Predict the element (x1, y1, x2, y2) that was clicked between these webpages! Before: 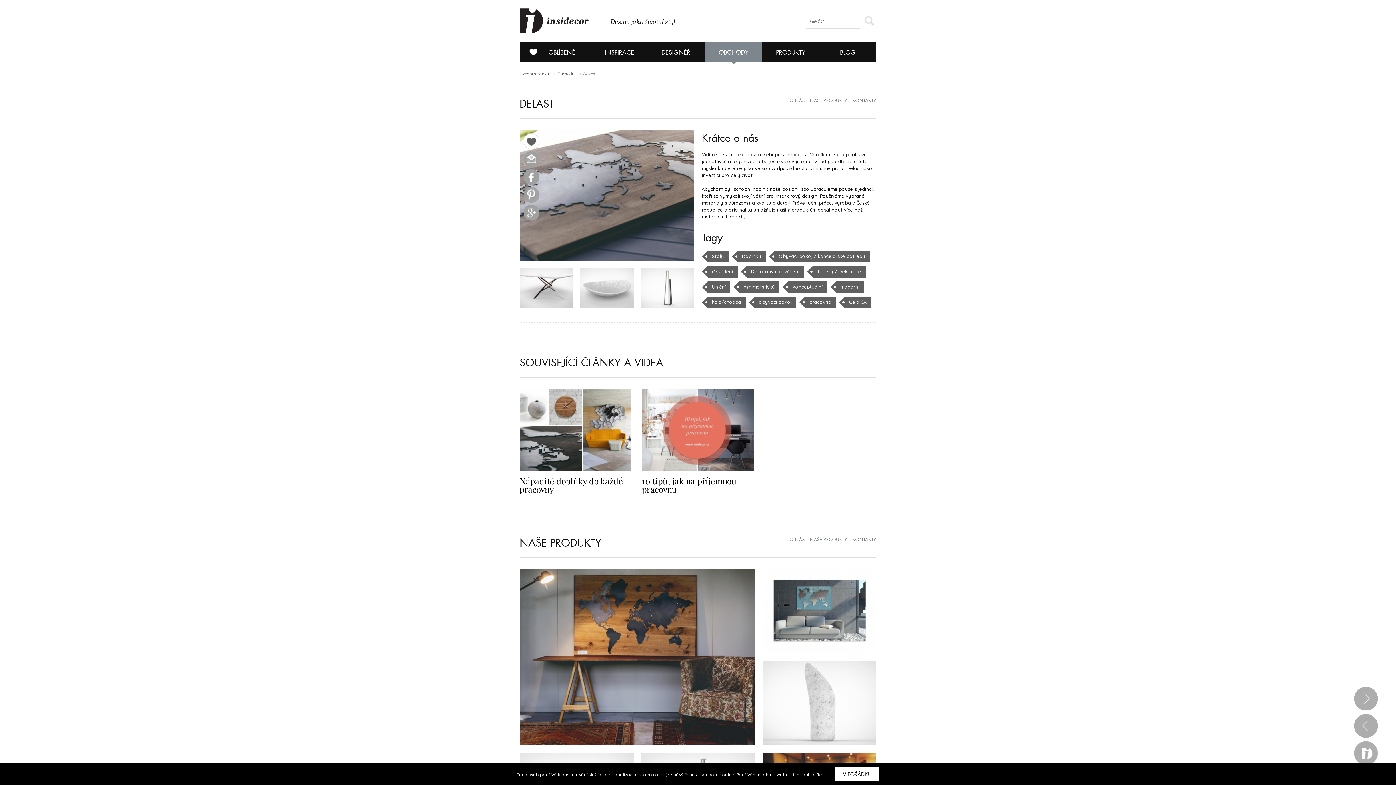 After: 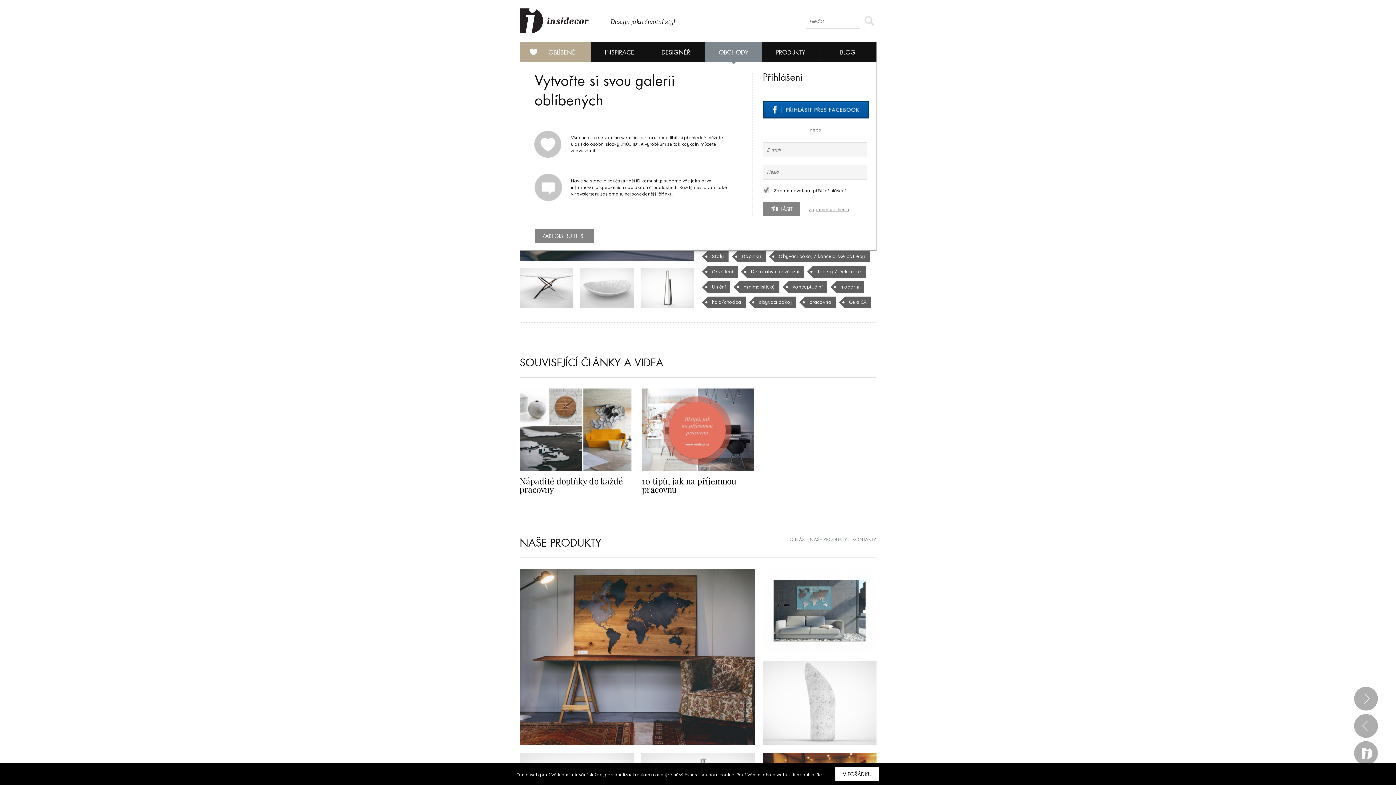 Action: bbox: (519, 41, 591, 62) label: OBLÍBENÉ